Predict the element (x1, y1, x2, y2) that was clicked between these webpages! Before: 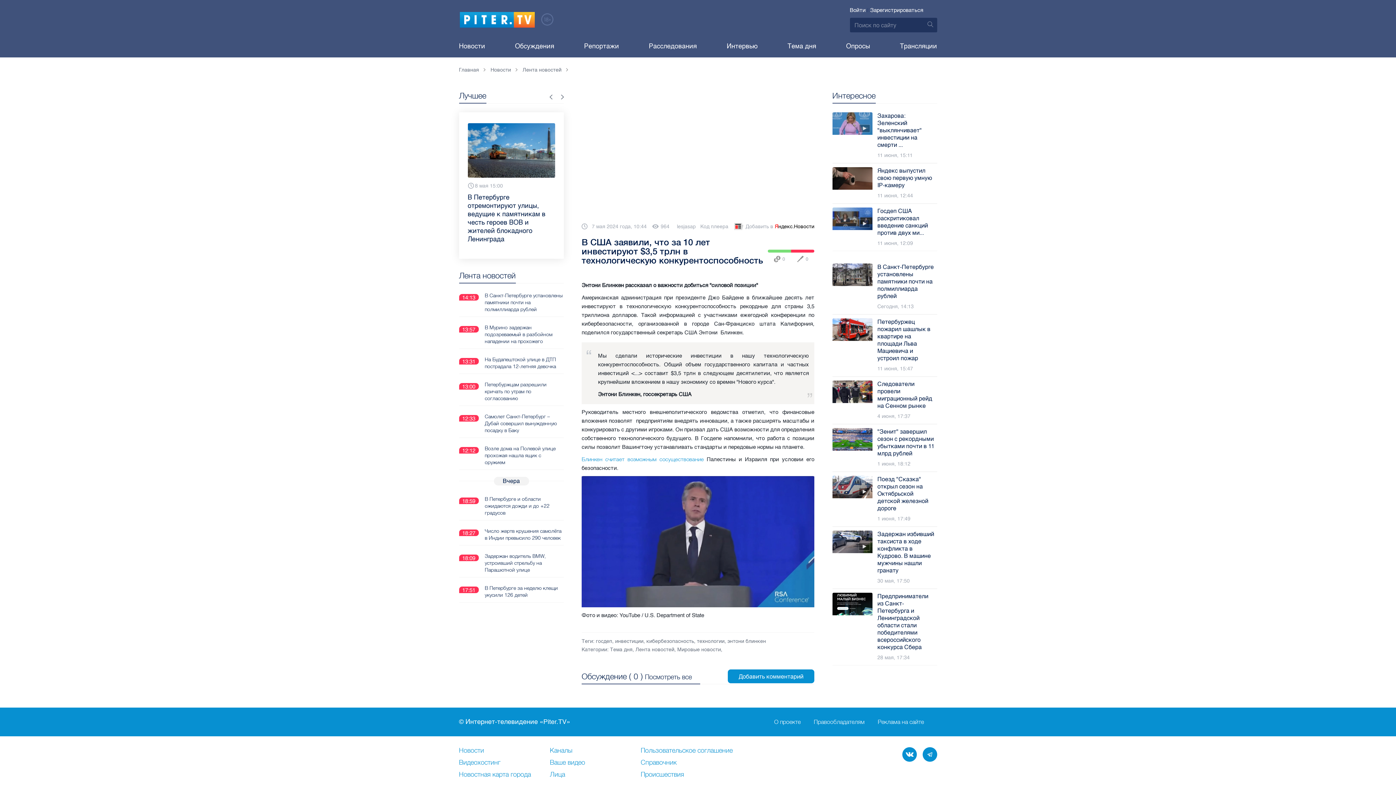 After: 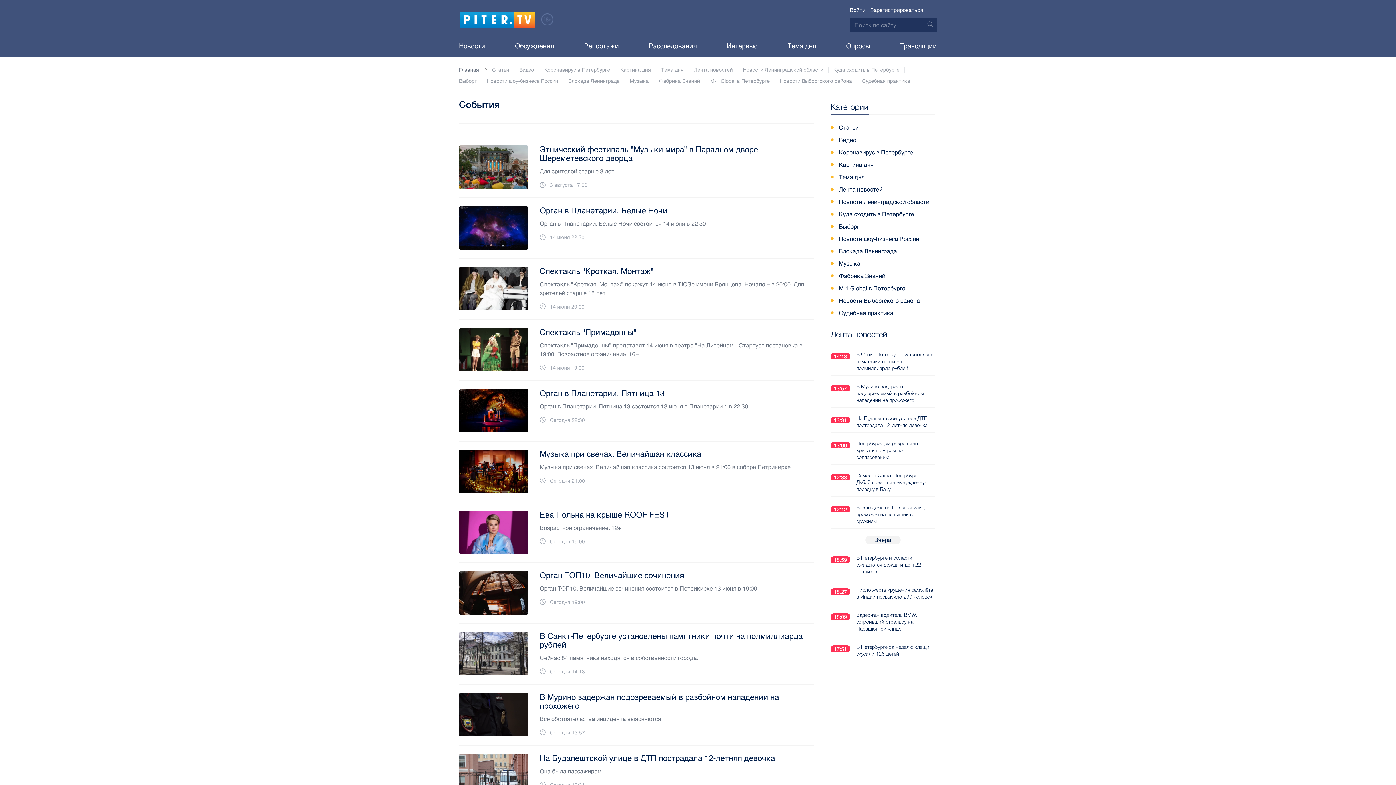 Action: bbox: (490, 66, 517, 73) label: Новости